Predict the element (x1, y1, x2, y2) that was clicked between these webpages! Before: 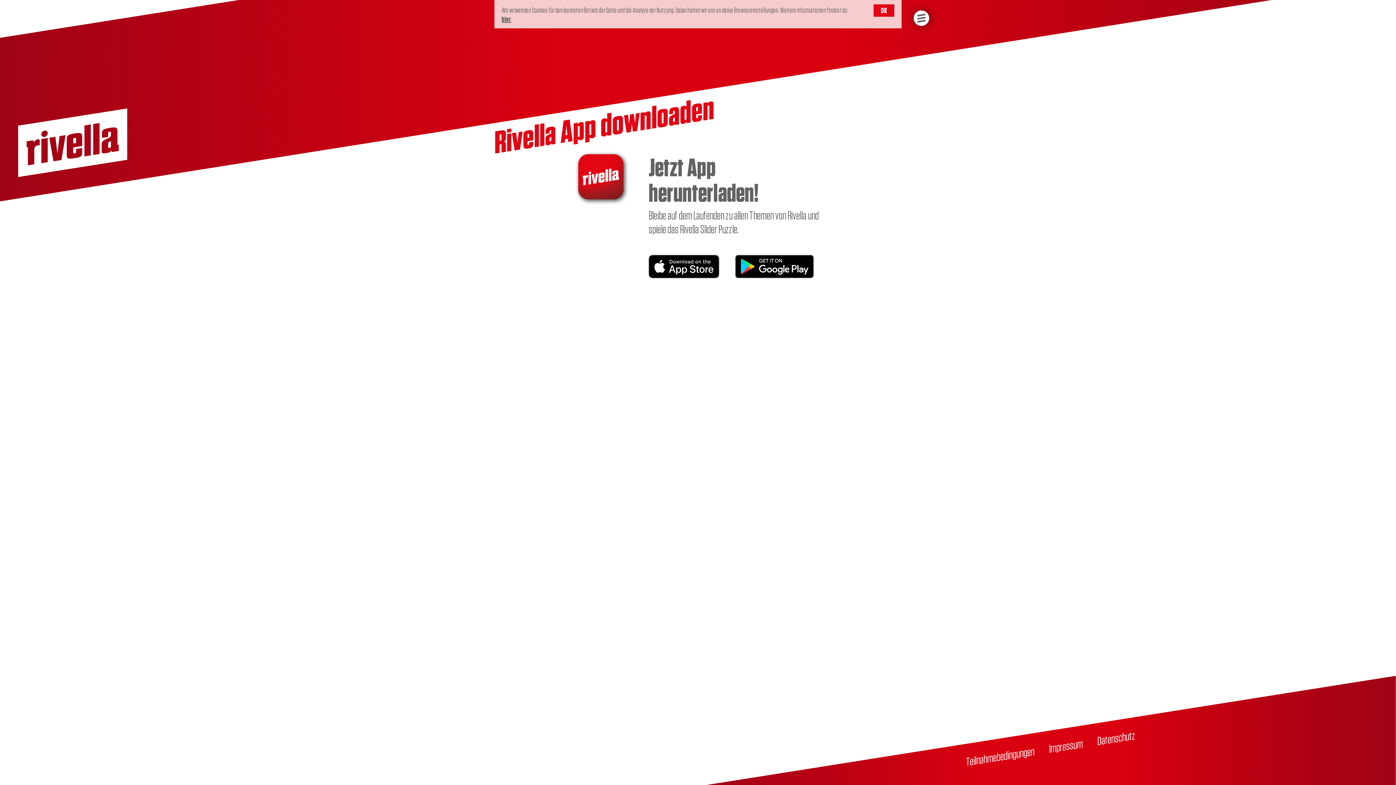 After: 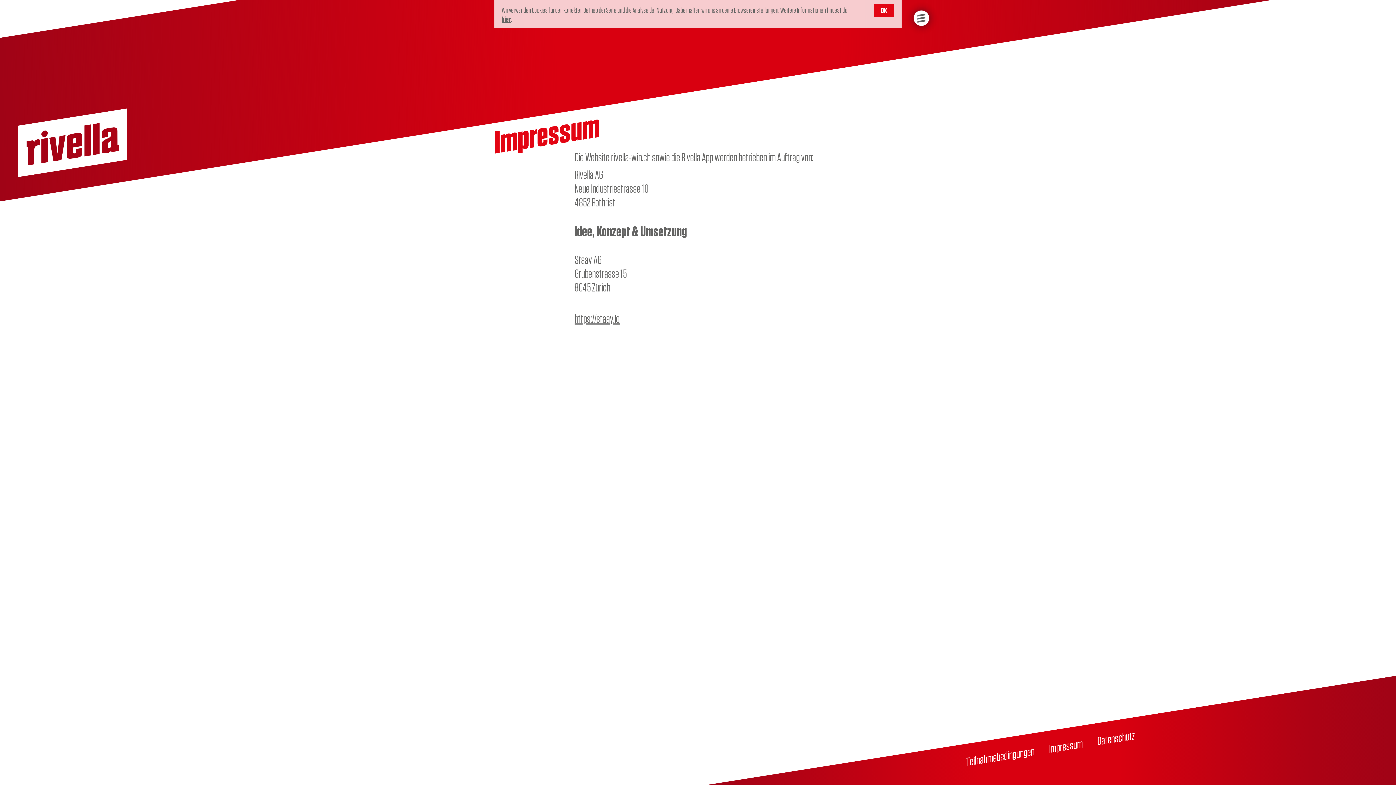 Action: bbox: (1049, 738, 1083, 755) label: Impressum